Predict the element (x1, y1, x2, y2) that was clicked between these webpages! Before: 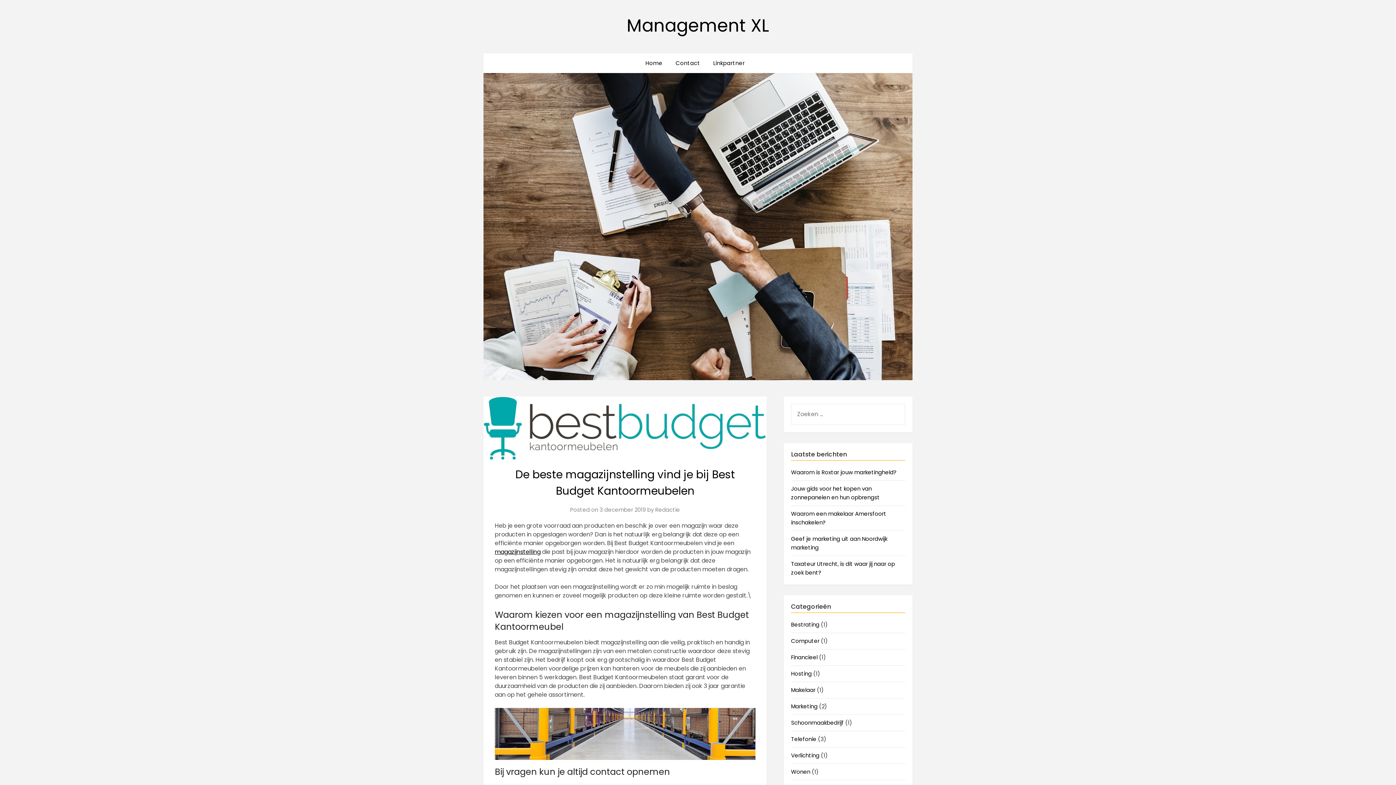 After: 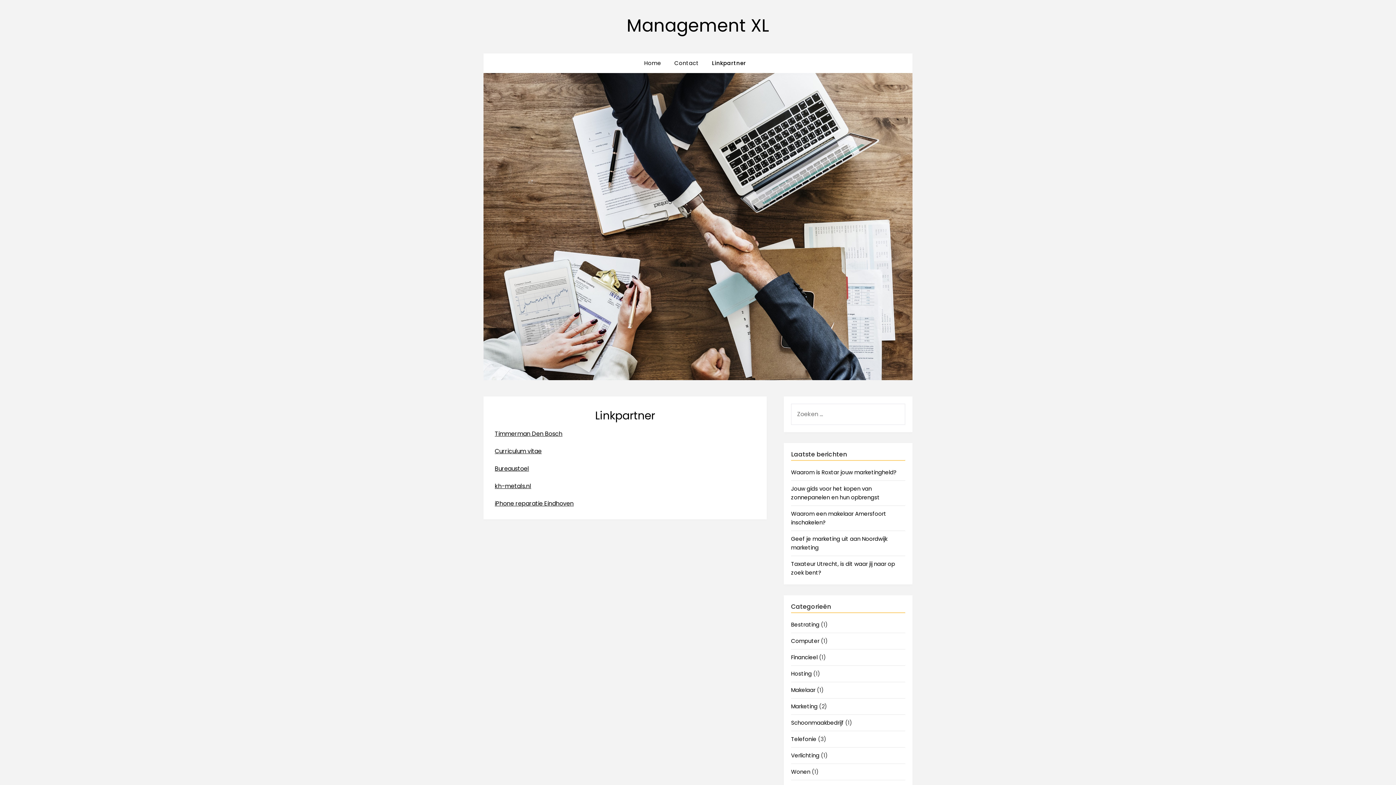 Action: label: Linkpartner bbox: (707, 53, 750, 73)